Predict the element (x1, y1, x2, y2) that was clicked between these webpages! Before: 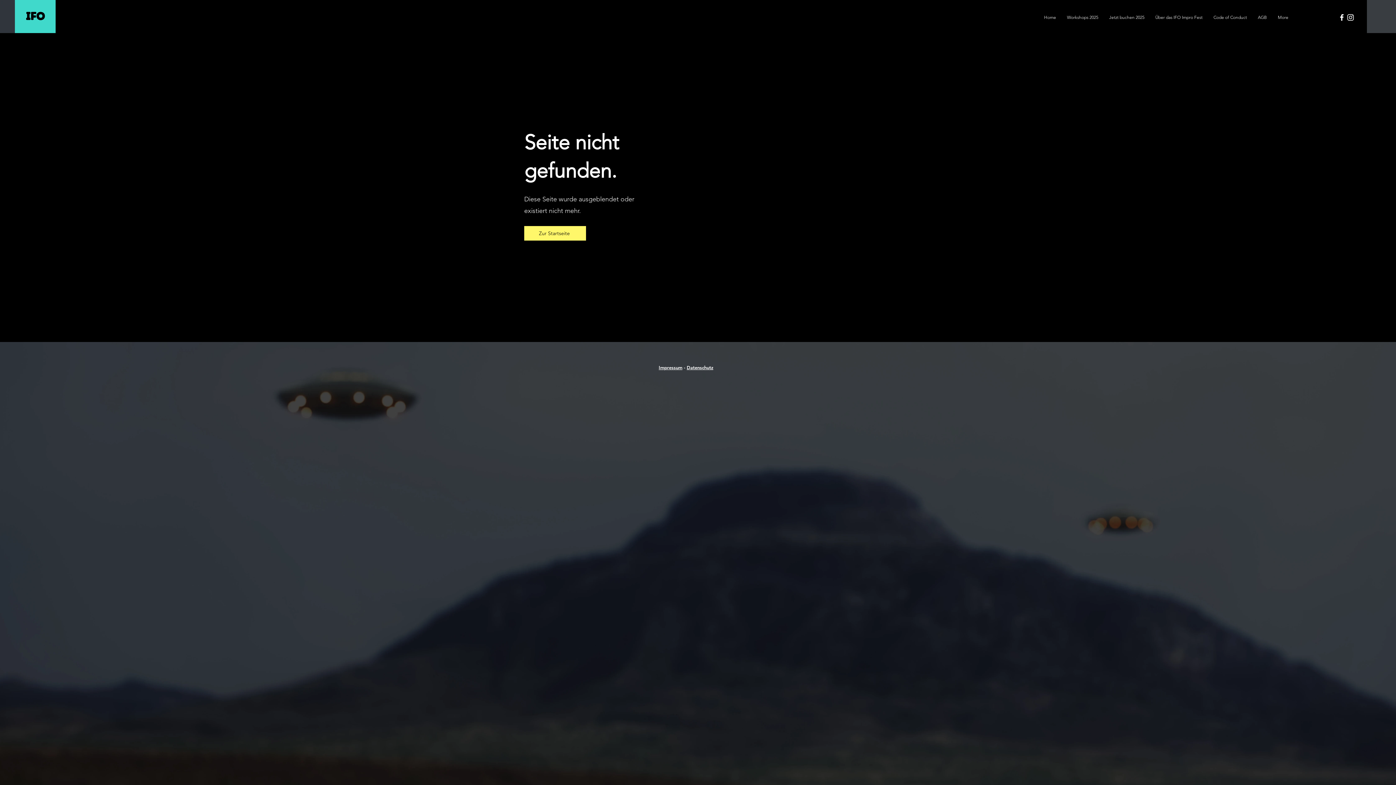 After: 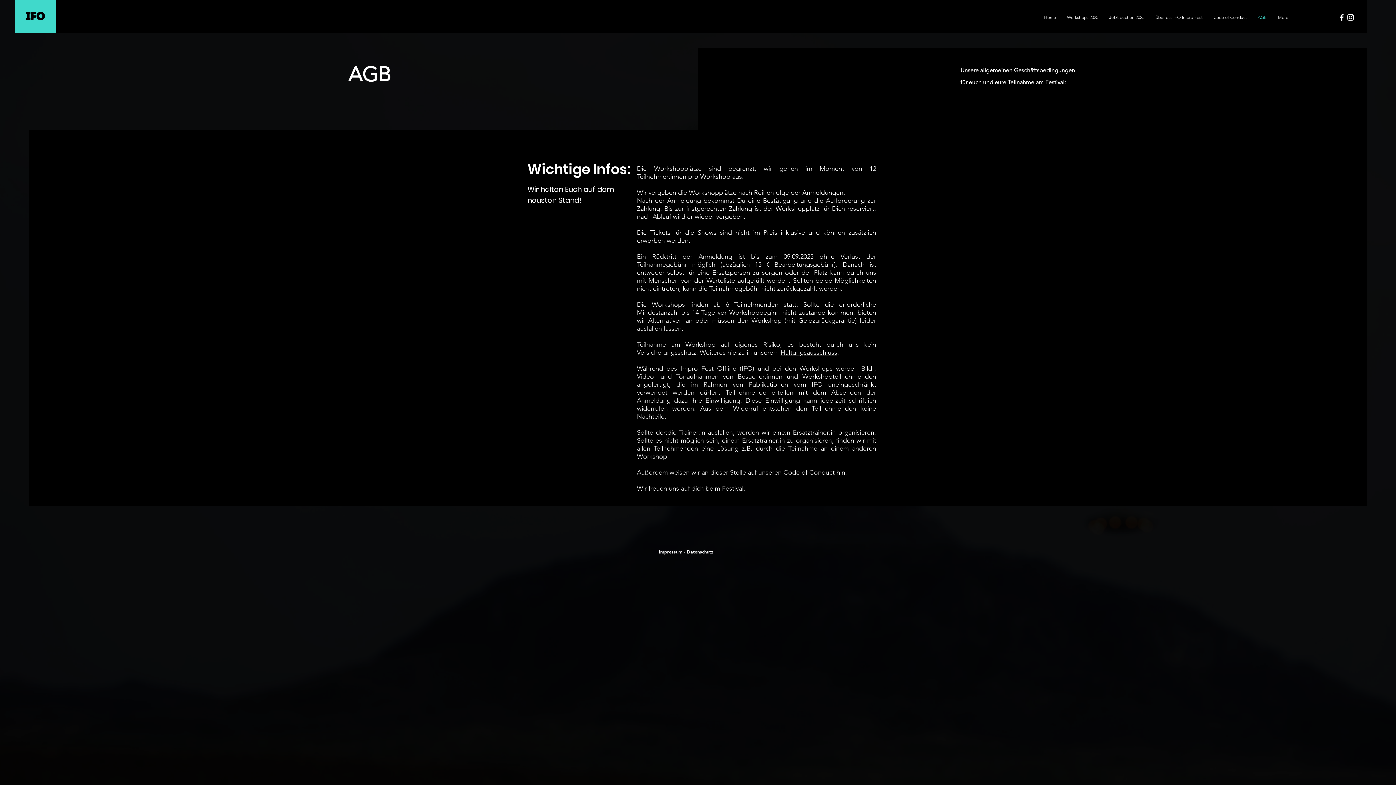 Action: label: AGB bbox: (1252, 8, 1272, 26)